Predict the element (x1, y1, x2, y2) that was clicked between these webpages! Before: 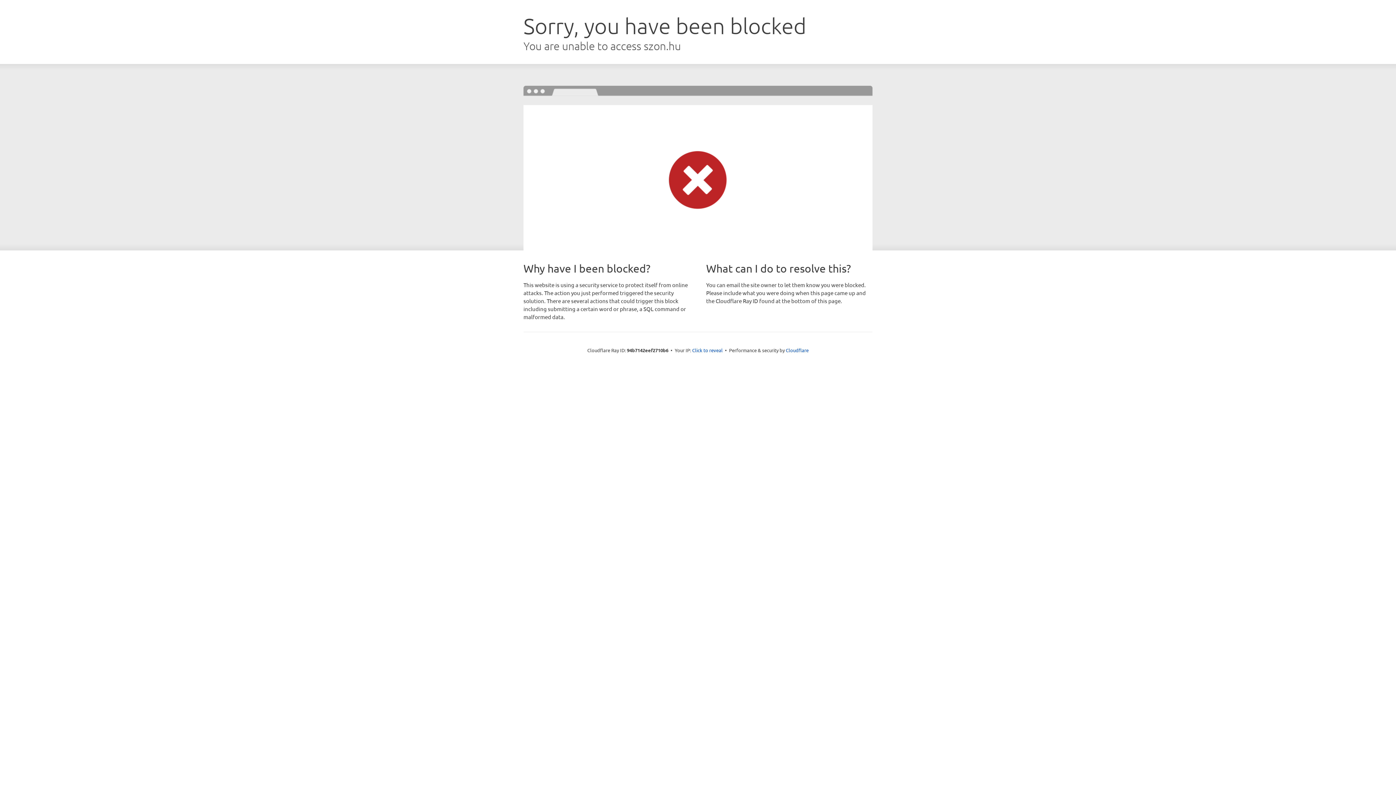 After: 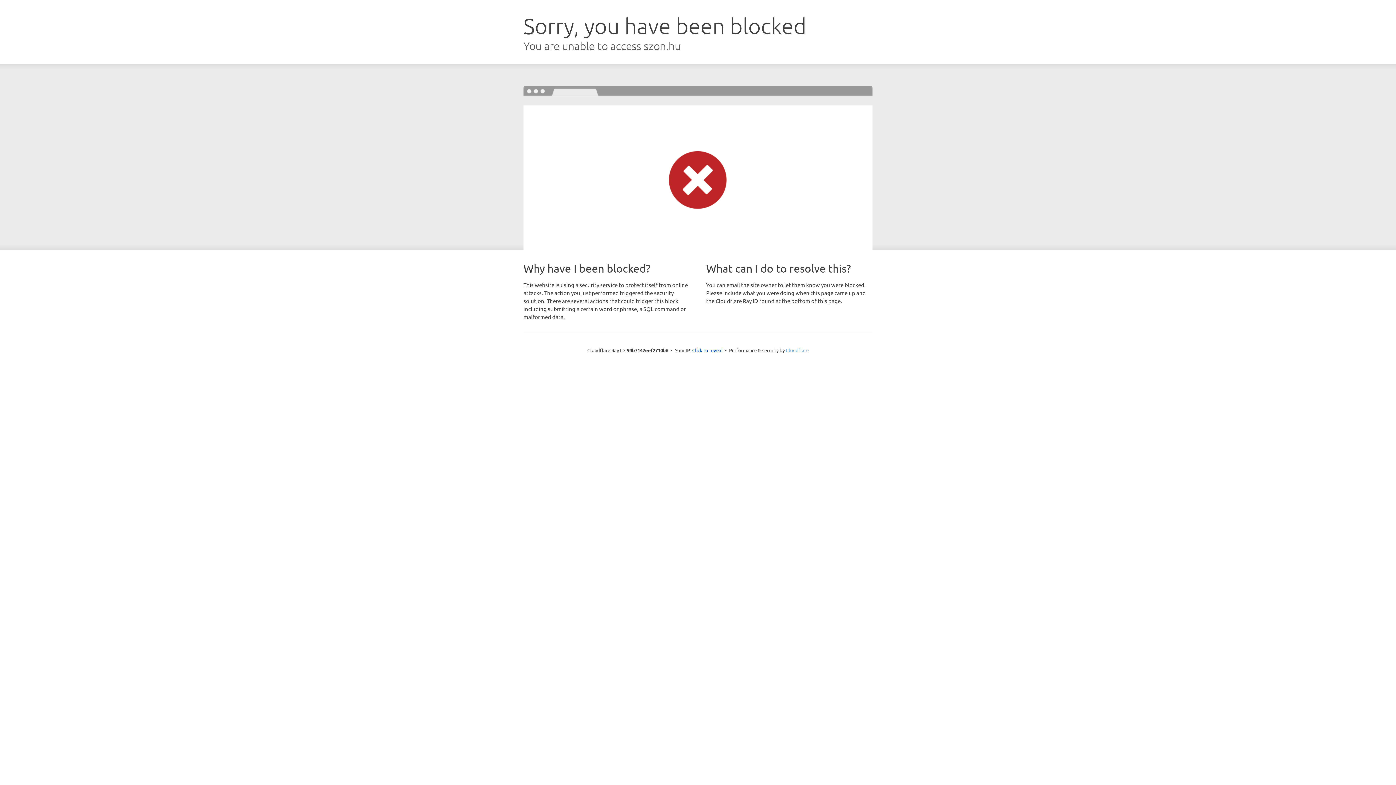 Action: label: Cloudflare bbox: (786, 347, 808, 353)